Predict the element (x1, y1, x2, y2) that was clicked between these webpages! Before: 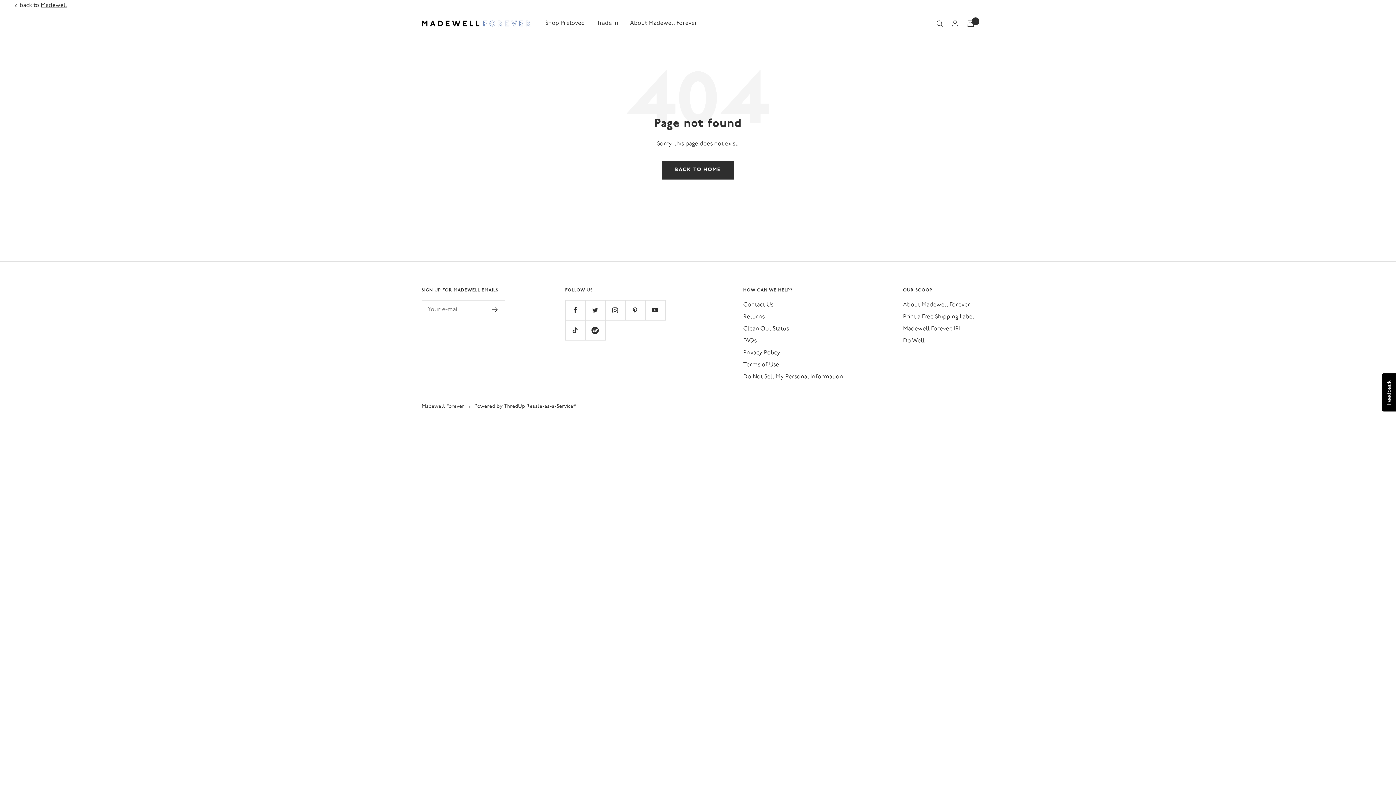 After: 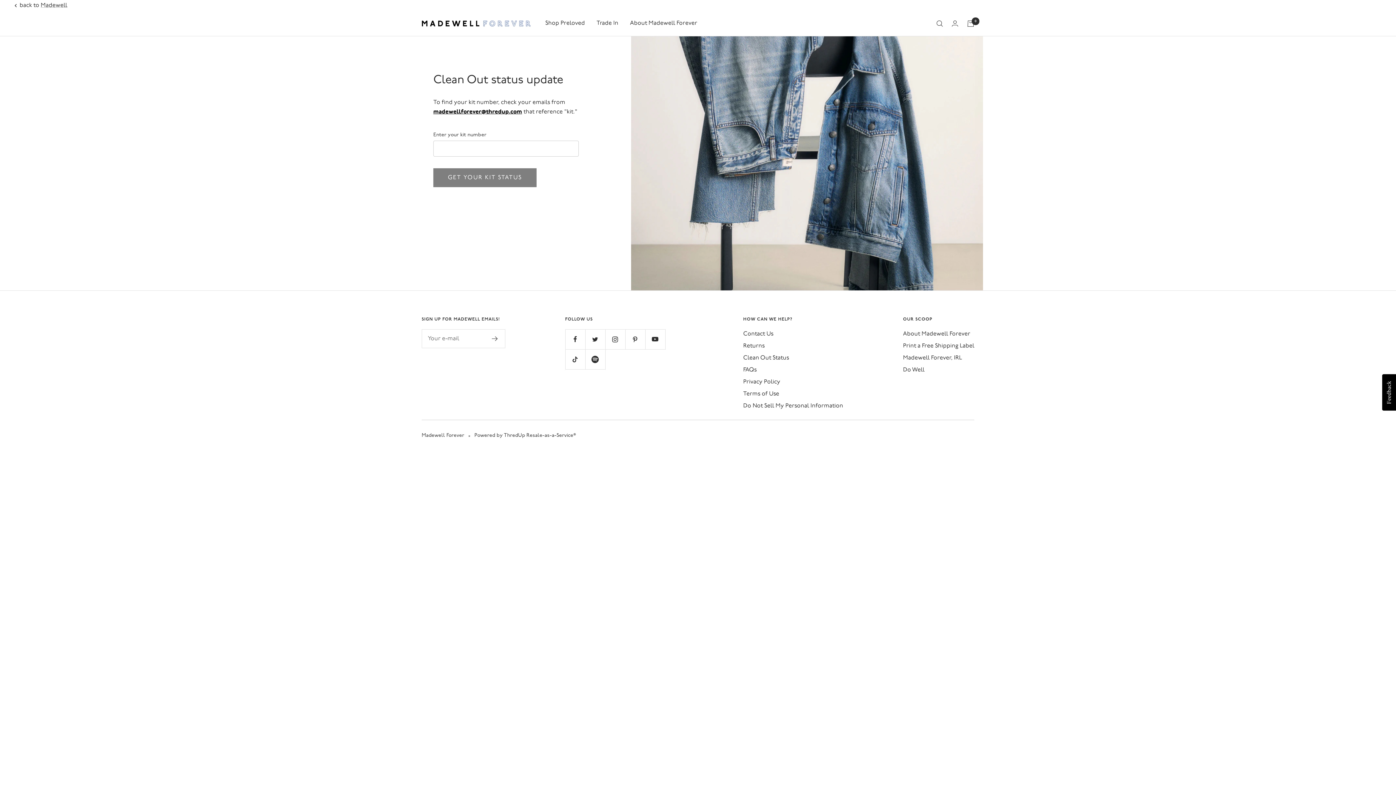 Action: label: Clean Out Status bbox: (743, 324, 789, 334)